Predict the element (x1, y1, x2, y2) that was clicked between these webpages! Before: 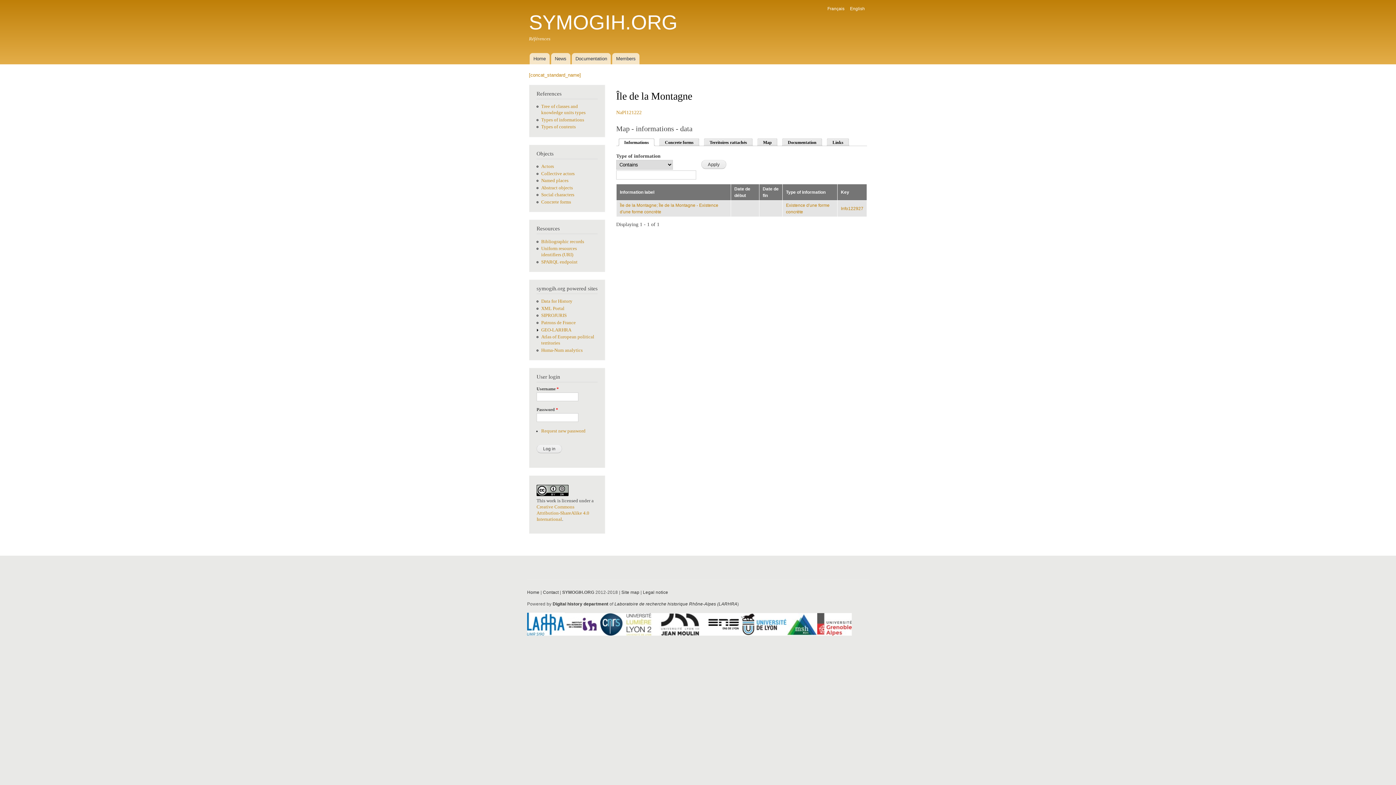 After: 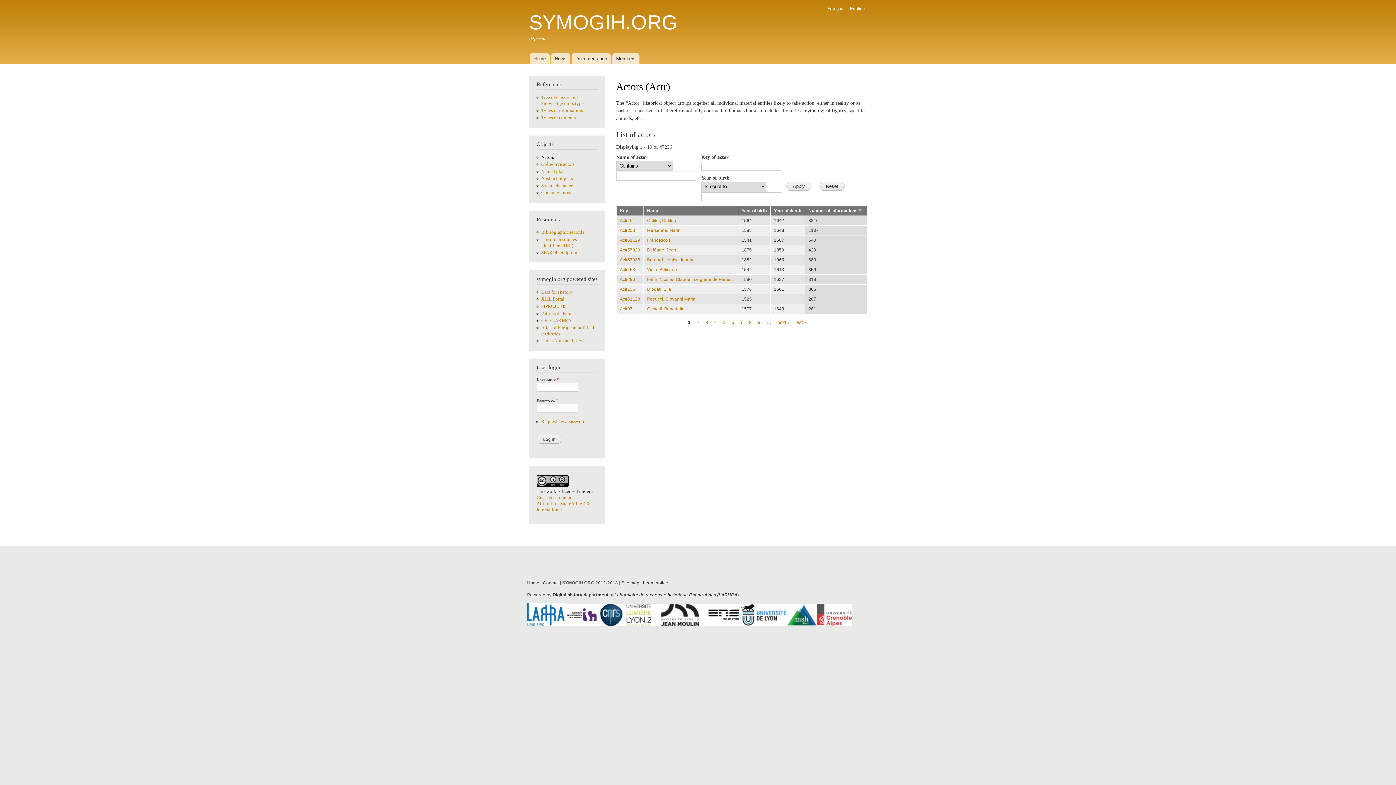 Action: label: Actors bbox: (541, 164, 554, 169)